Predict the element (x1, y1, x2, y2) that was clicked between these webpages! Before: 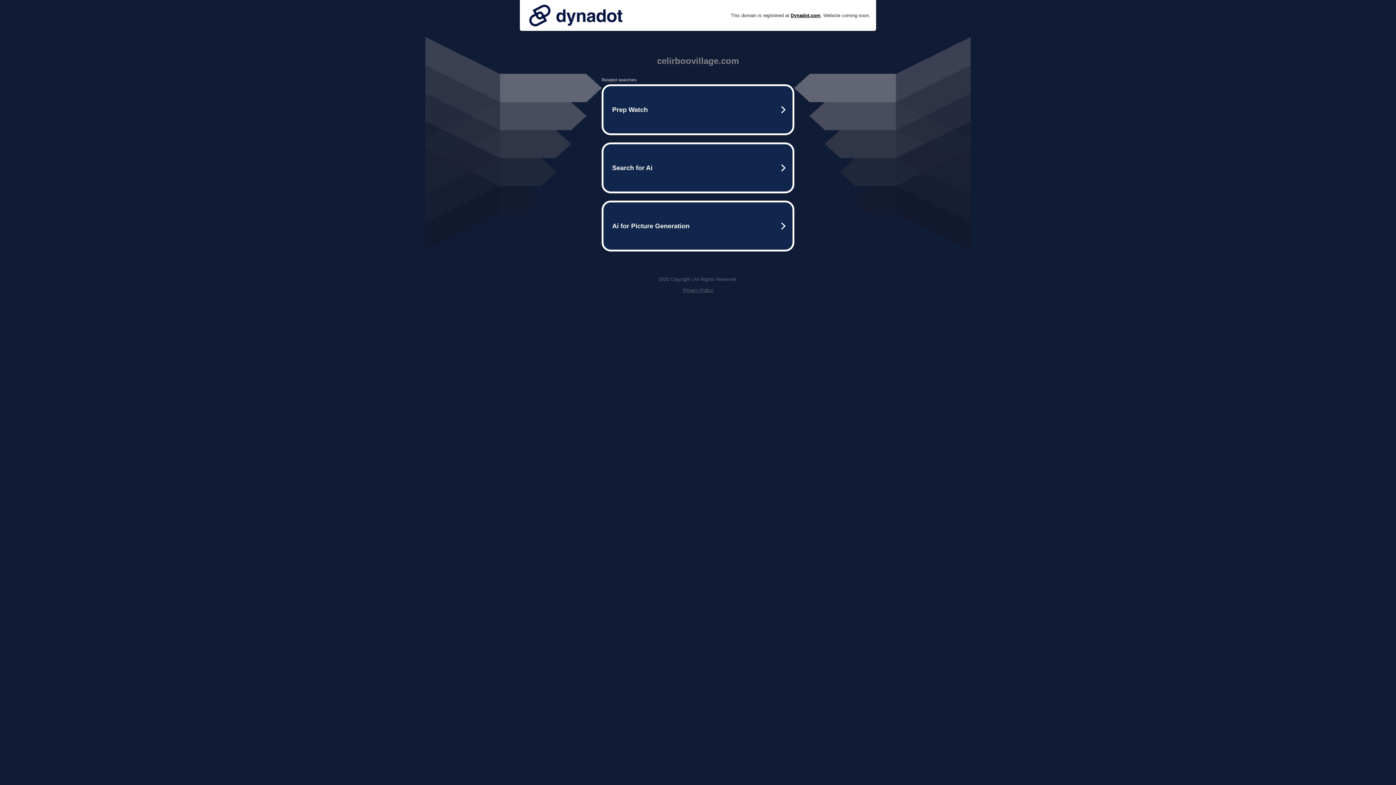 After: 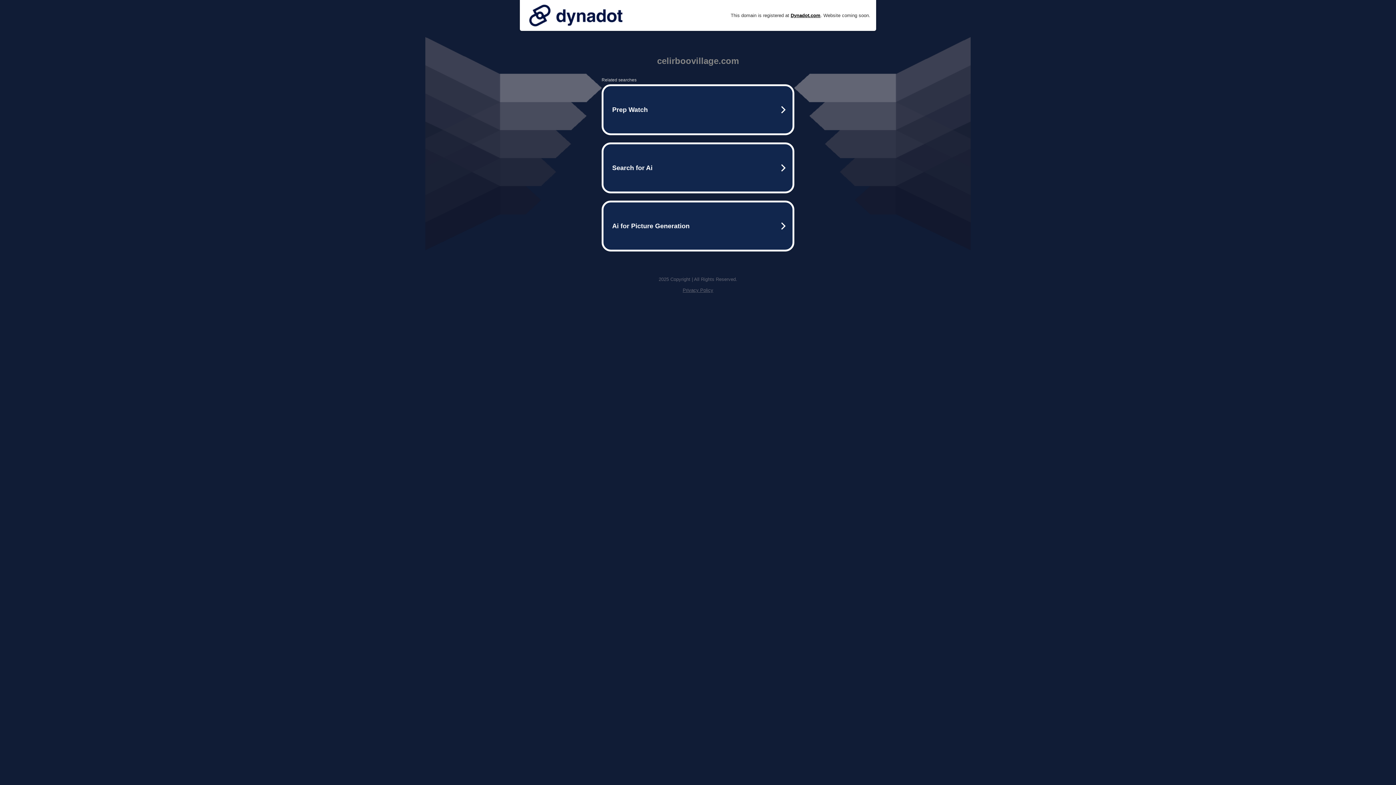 Action: bbox: (682, 287, 713, 293) label: Privacy Policy